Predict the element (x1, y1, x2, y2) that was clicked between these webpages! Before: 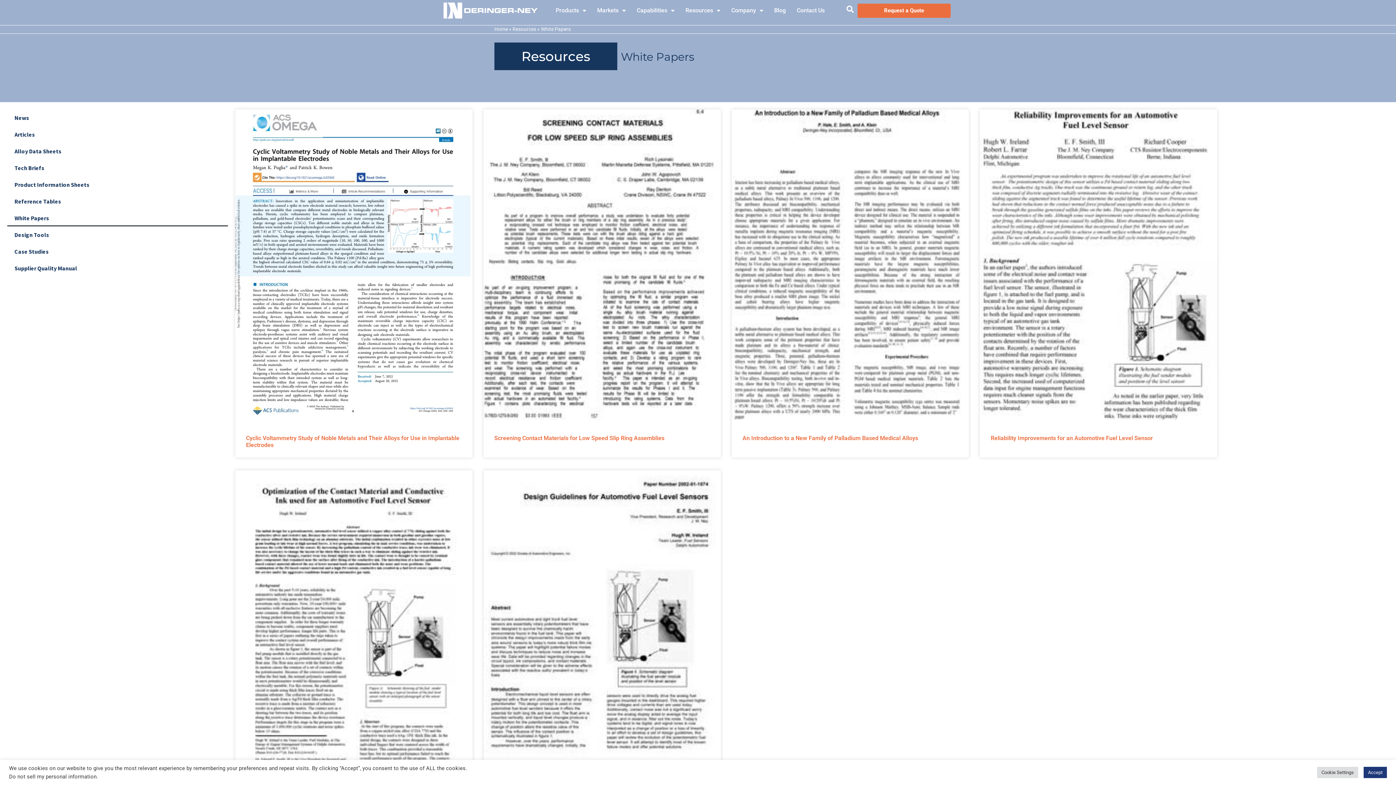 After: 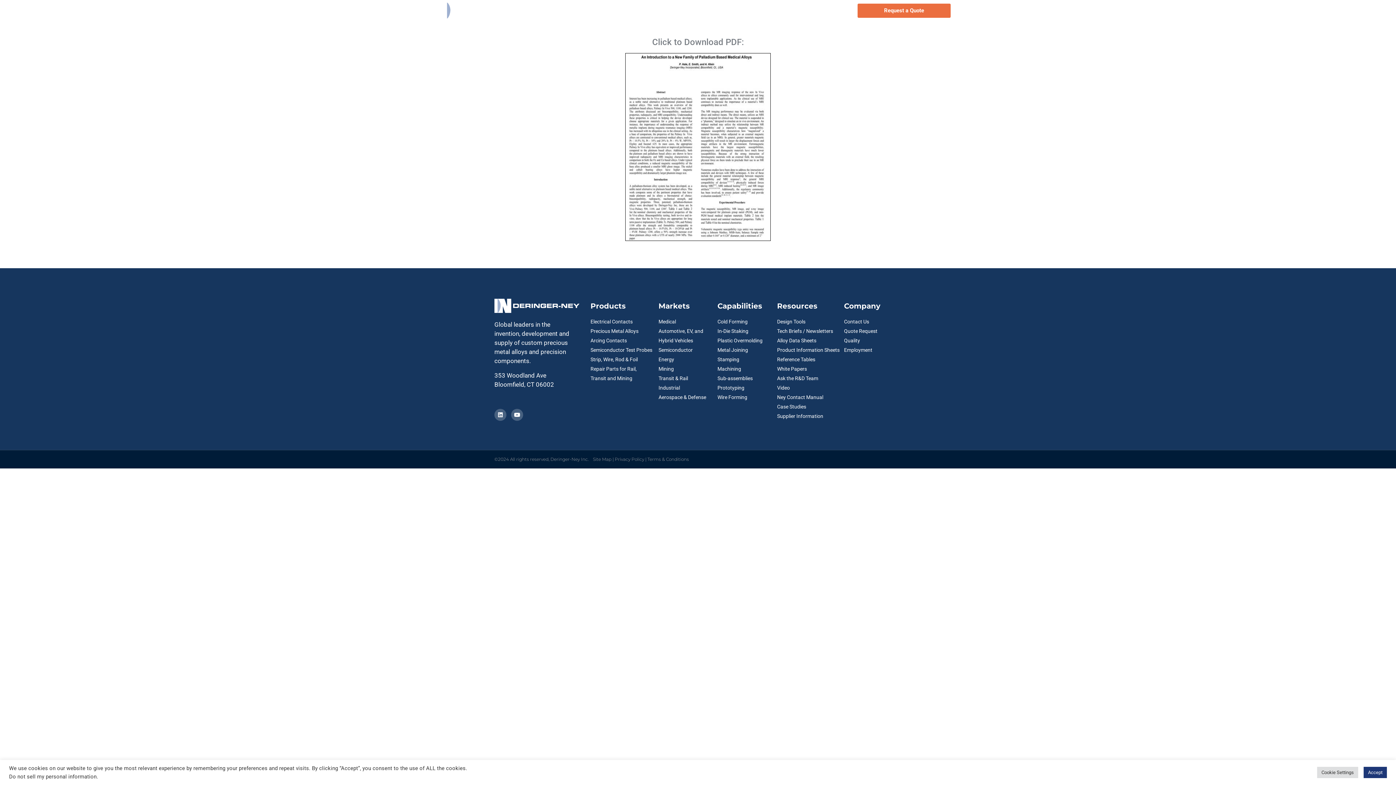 Action: label: An Introduction to a New Family of Palladium Based Medical Alloys bbox: (742, 435, 918, 441)